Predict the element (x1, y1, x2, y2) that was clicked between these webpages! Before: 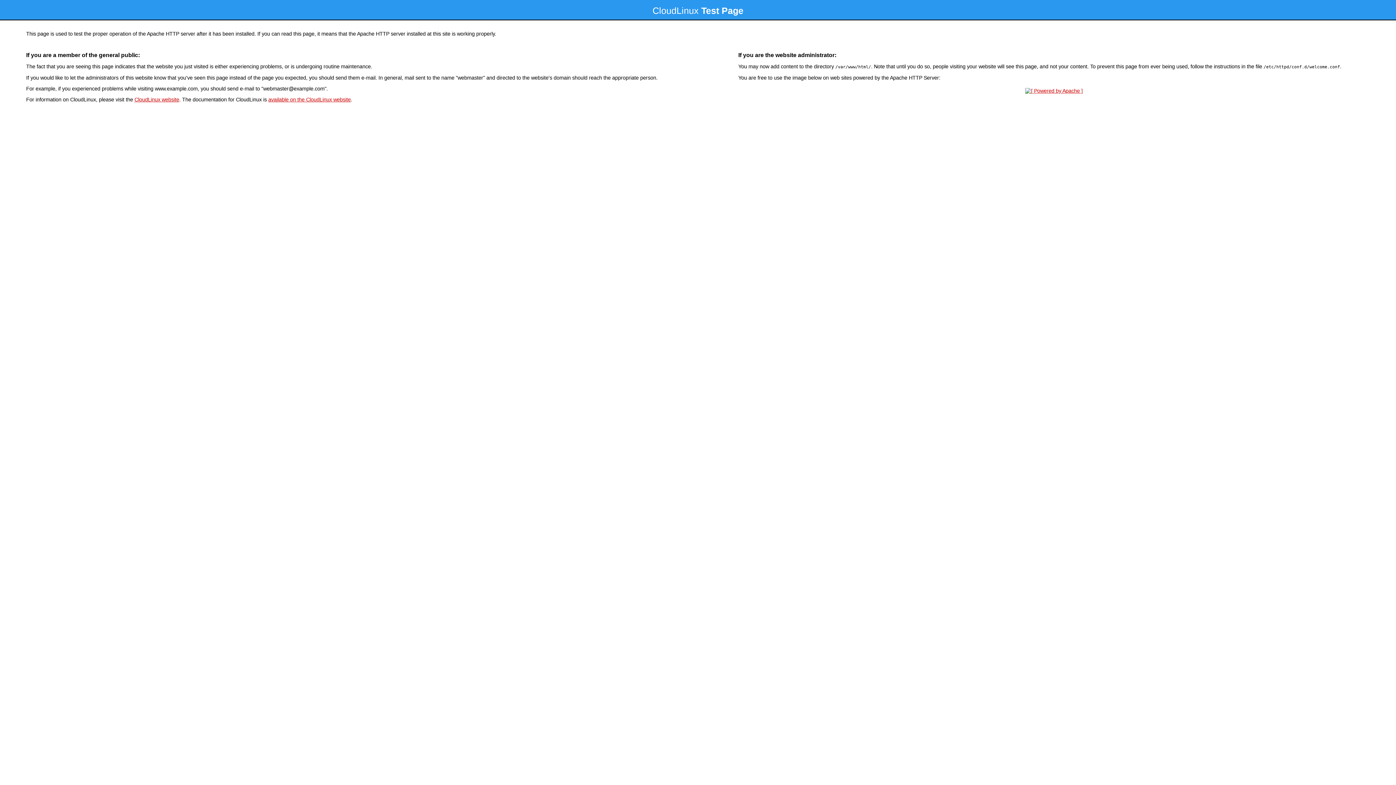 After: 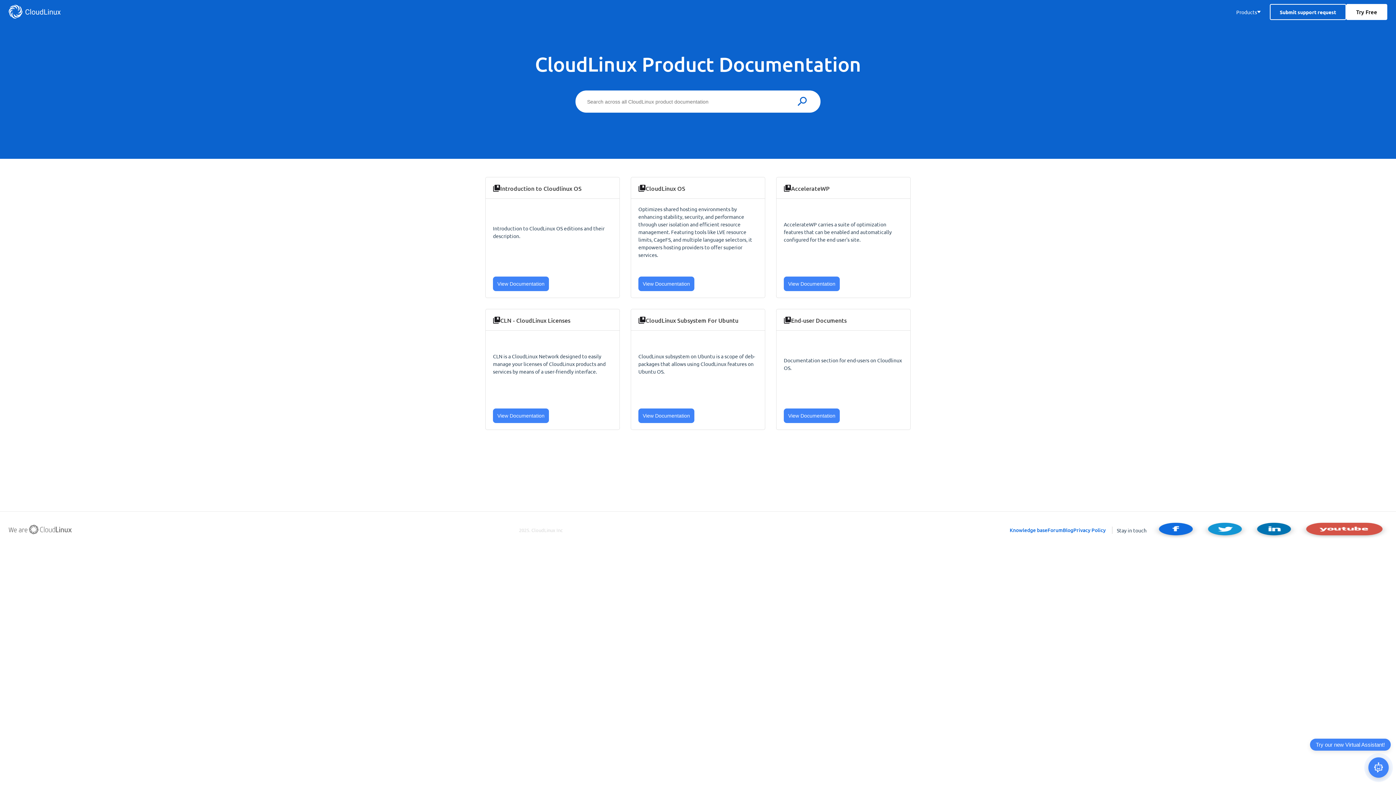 Action: label: available on the CloudLinux website bbox: (268, 96, 350, 102)